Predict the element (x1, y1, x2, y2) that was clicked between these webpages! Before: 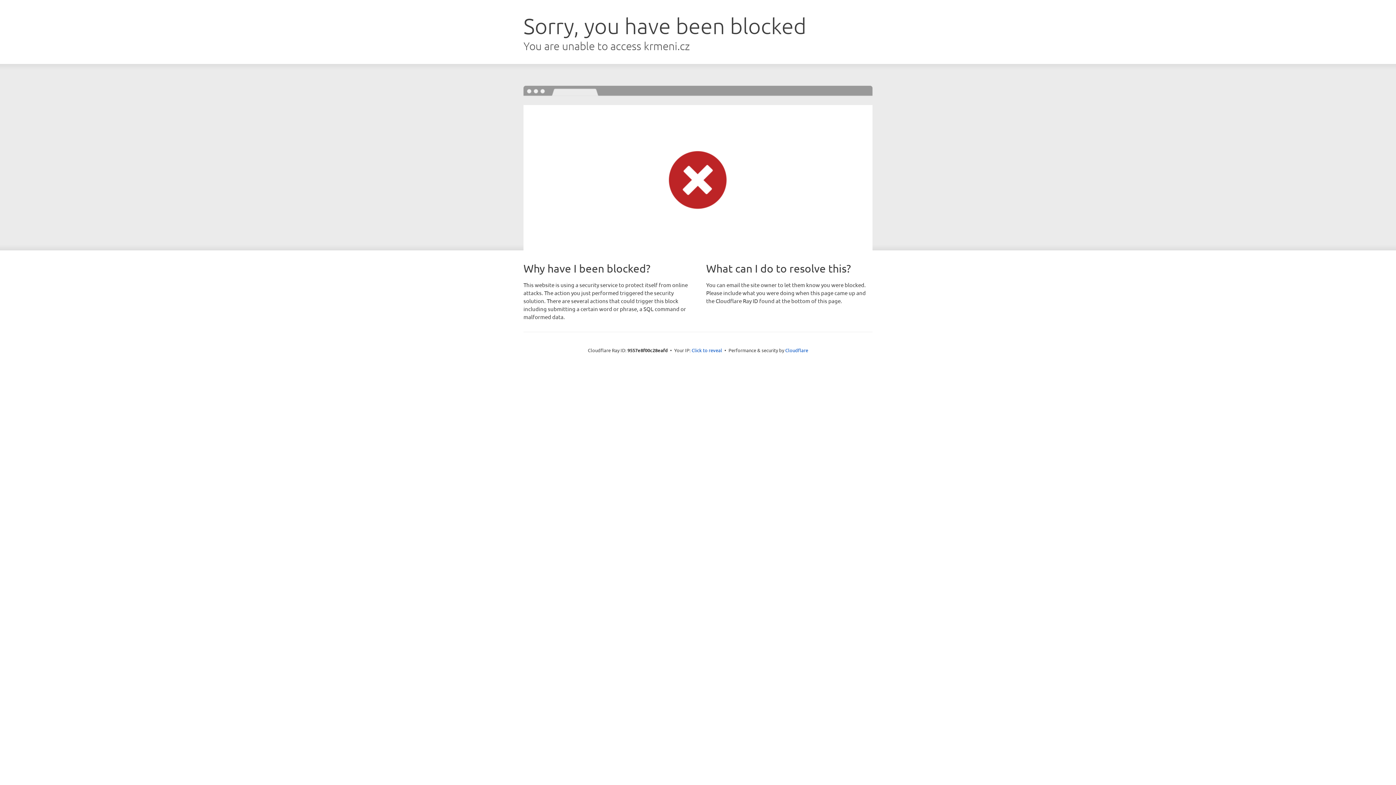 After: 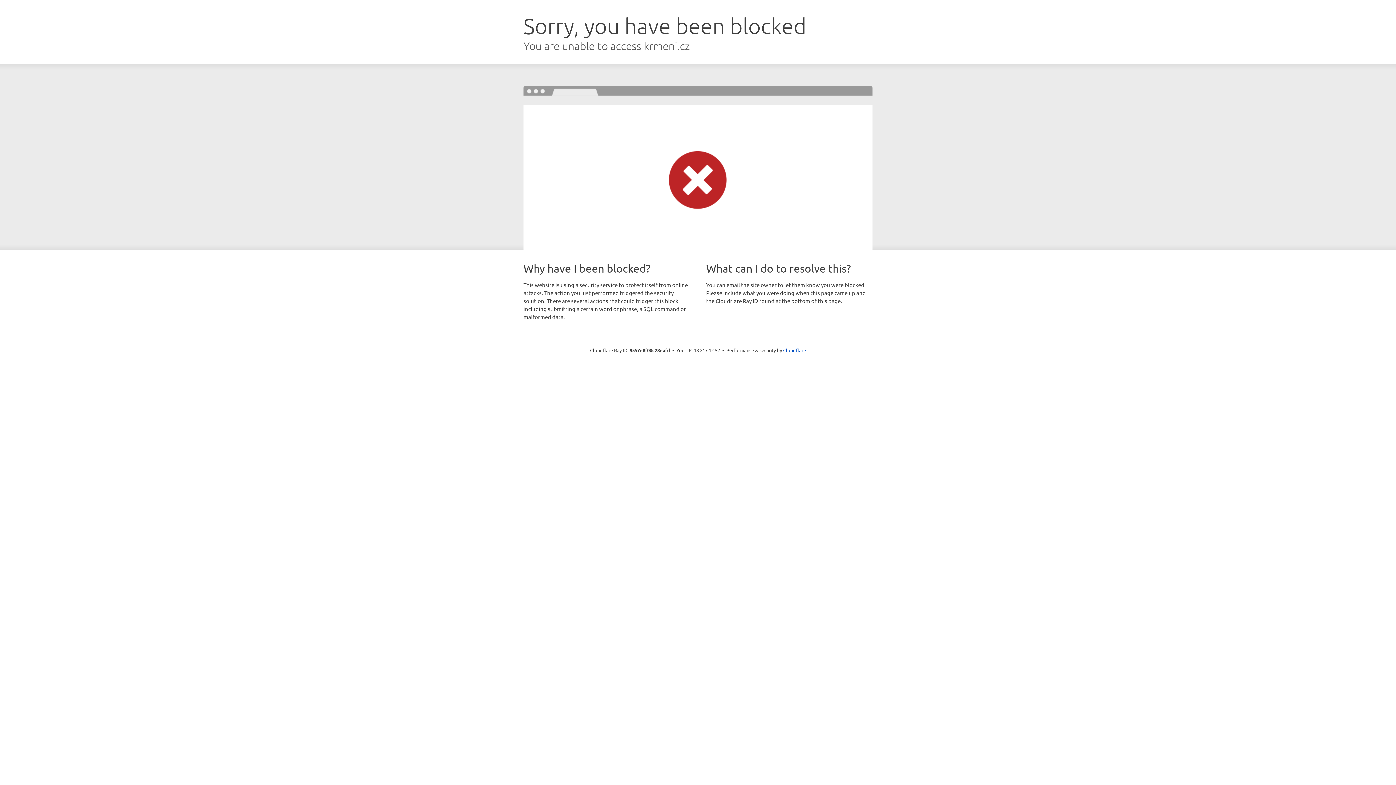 Action: label: Click to reveal bbox: (691, 346, 722, 353)